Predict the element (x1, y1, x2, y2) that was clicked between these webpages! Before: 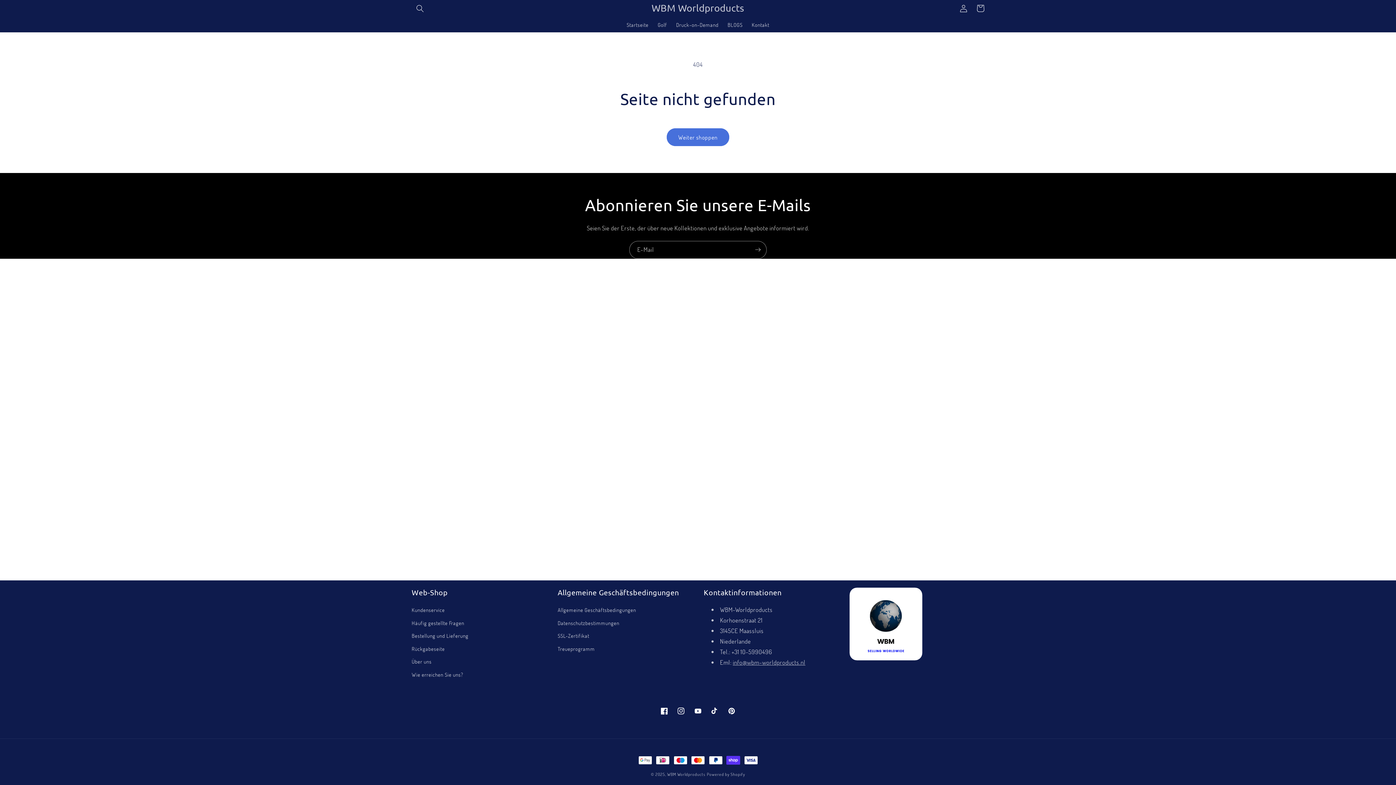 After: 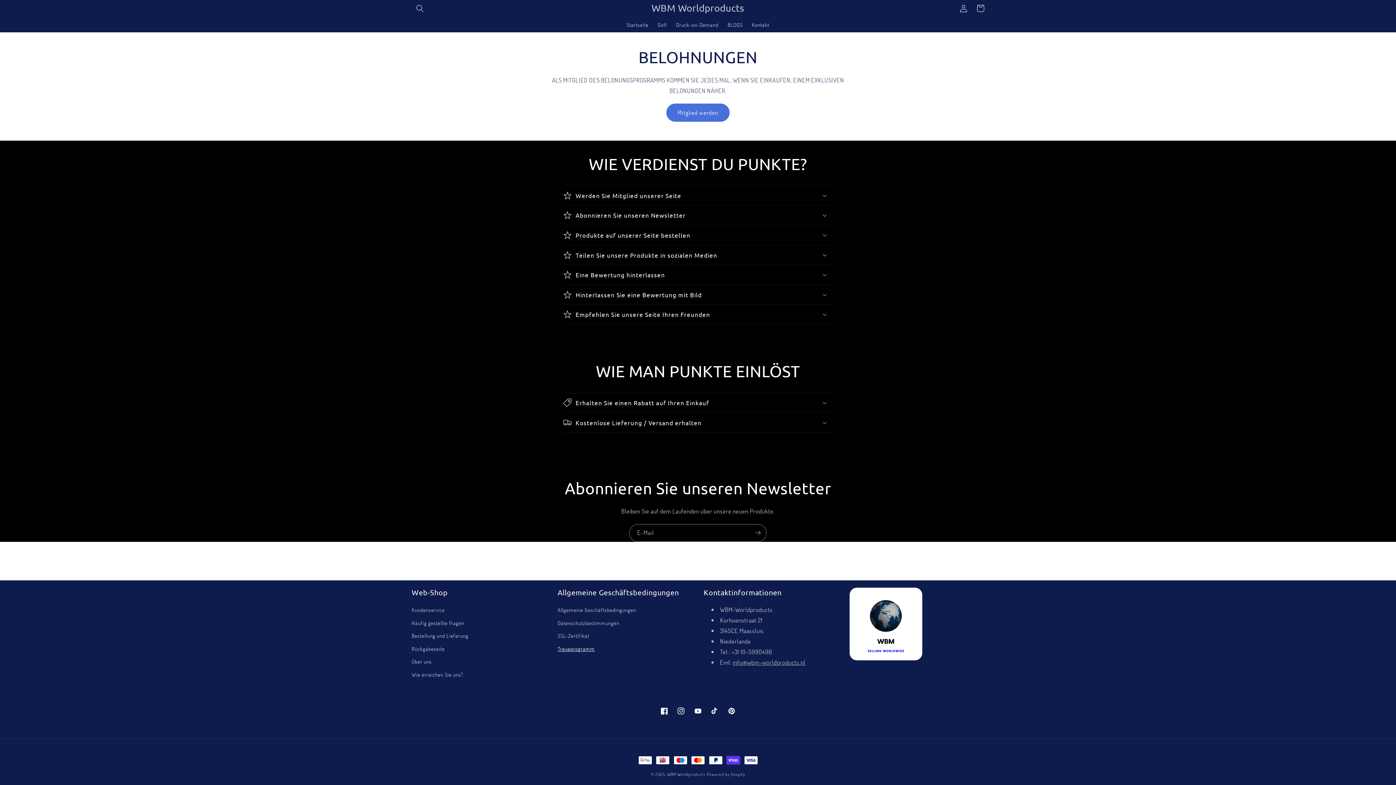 Action: bbox: (557, 642, 595, 655) label: Treueprogramm